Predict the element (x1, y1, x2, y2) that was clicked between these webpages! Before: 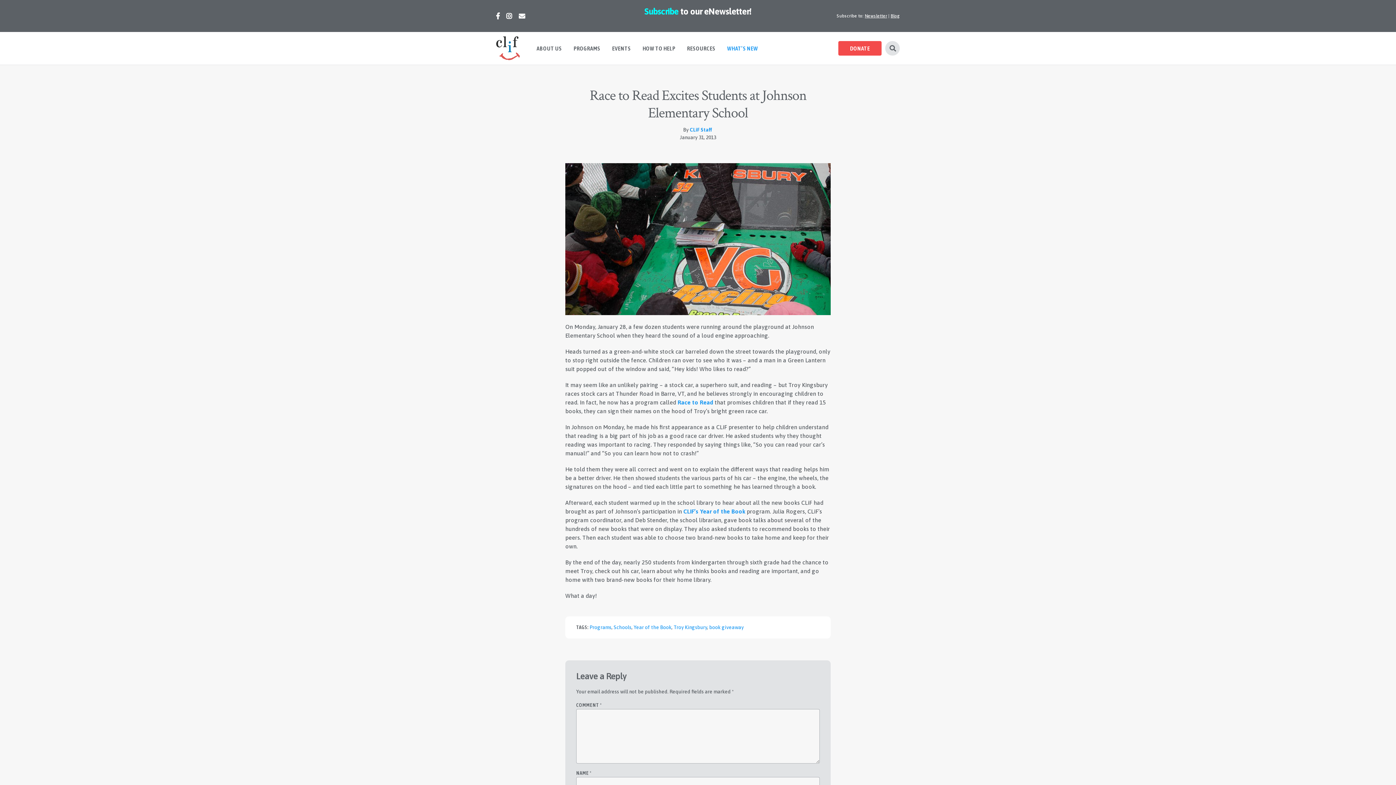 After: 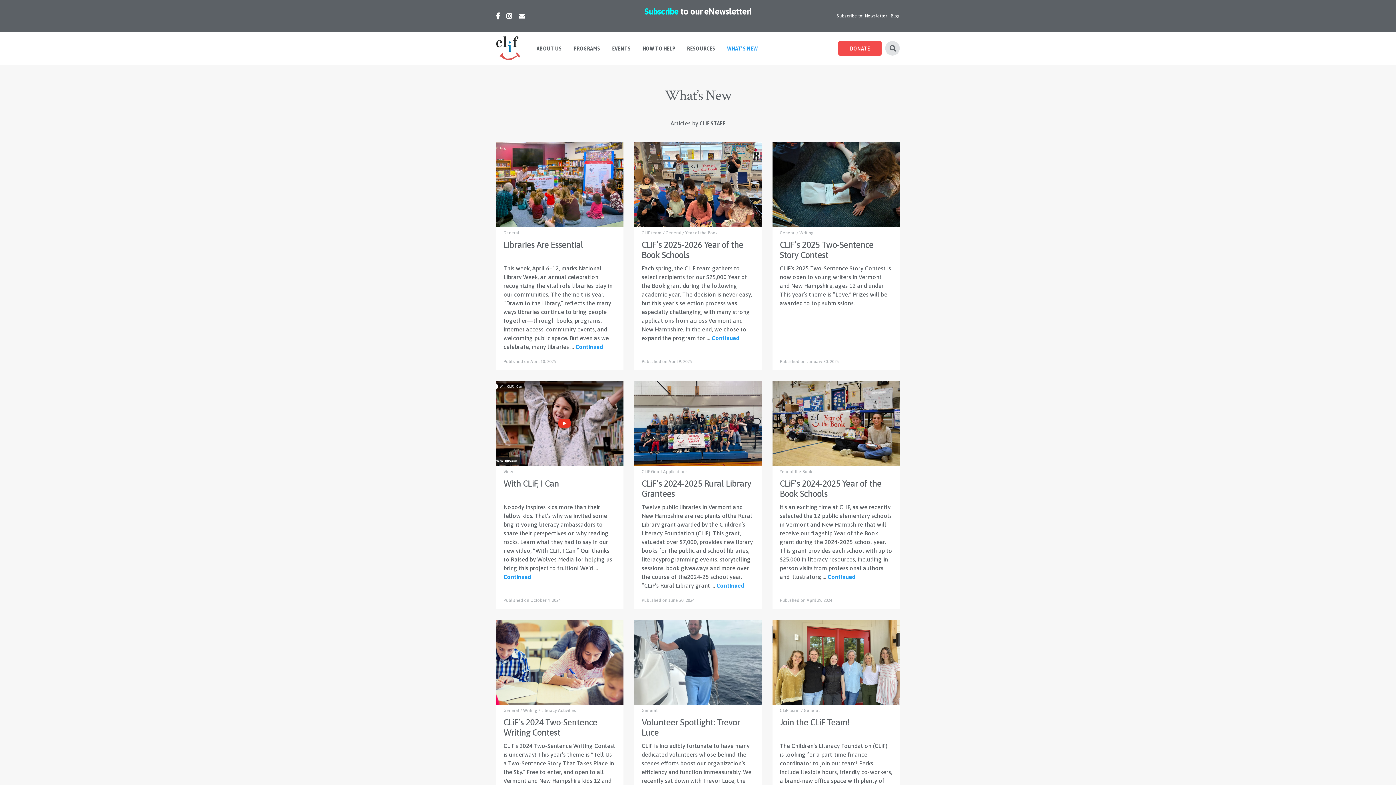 Action: label: CLiF Staff bbox: (690, 127, 712, 132)